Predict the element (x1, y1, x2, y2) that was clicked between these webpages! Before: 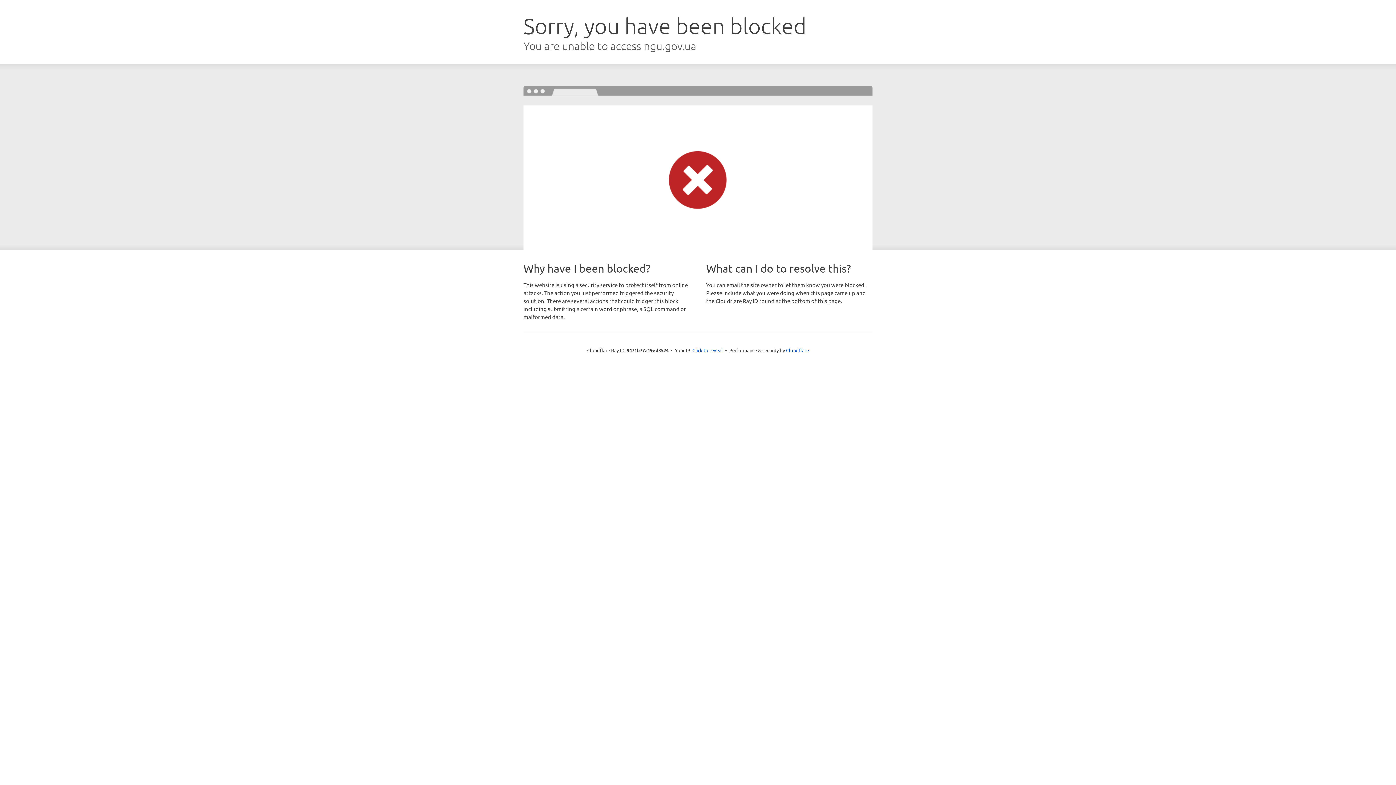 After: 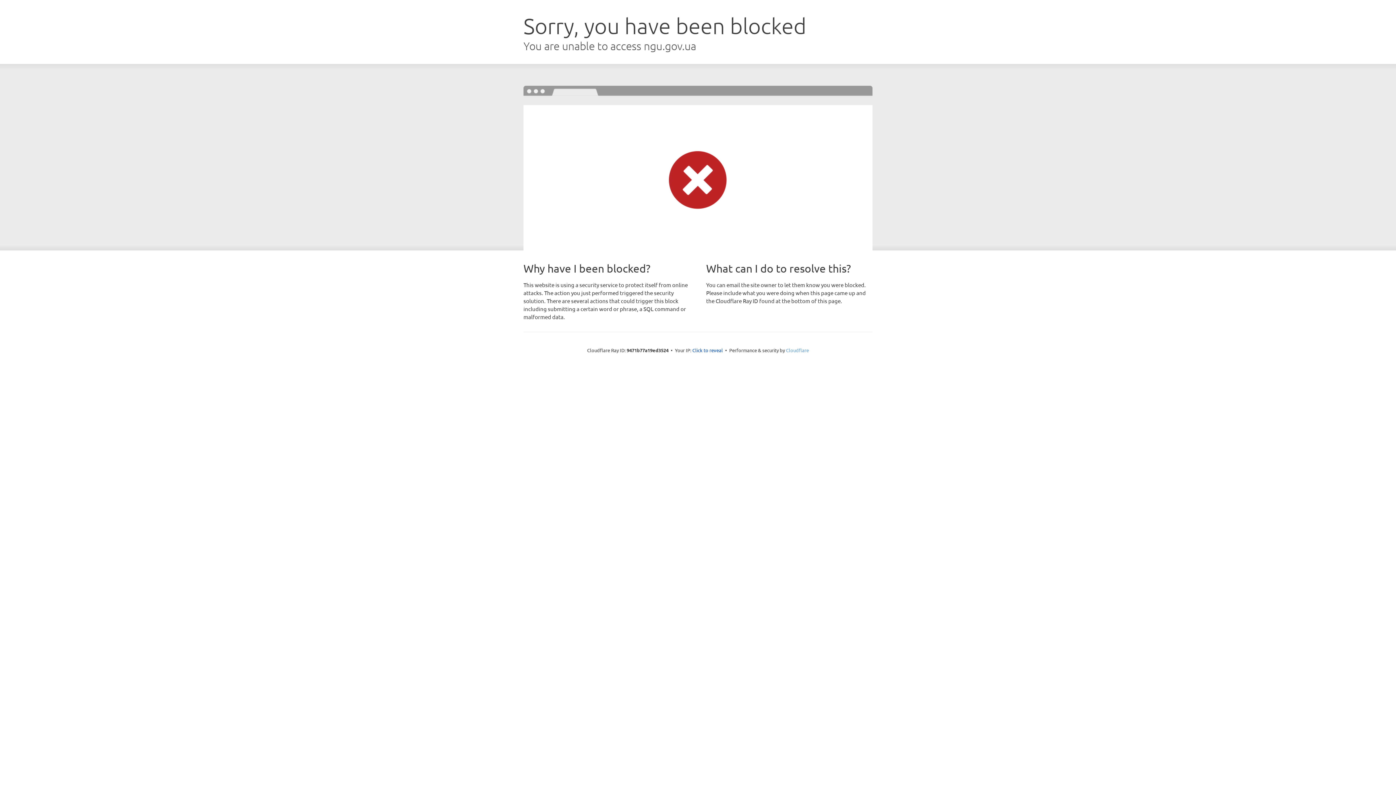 Action: label: Cloudflare bbox: (786, 347, 809, 353)